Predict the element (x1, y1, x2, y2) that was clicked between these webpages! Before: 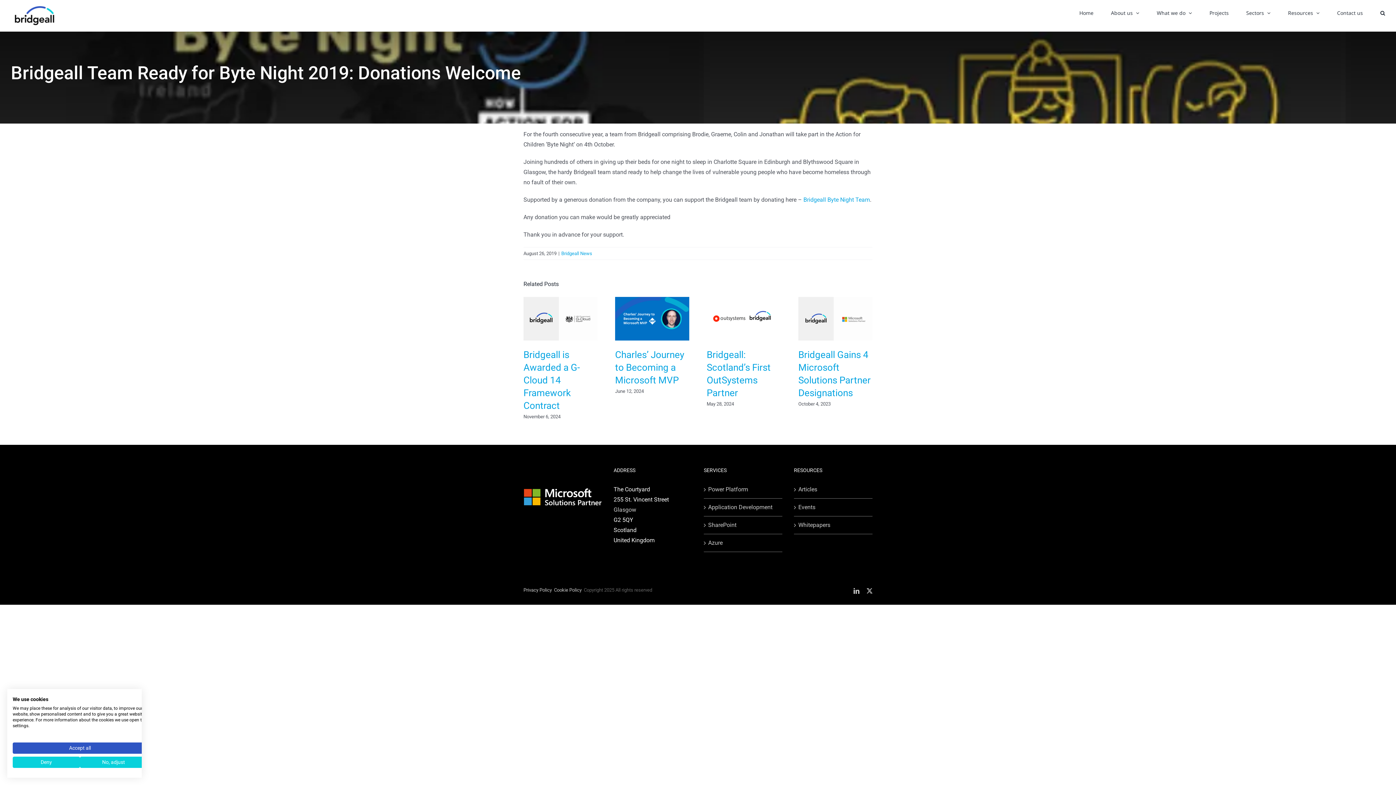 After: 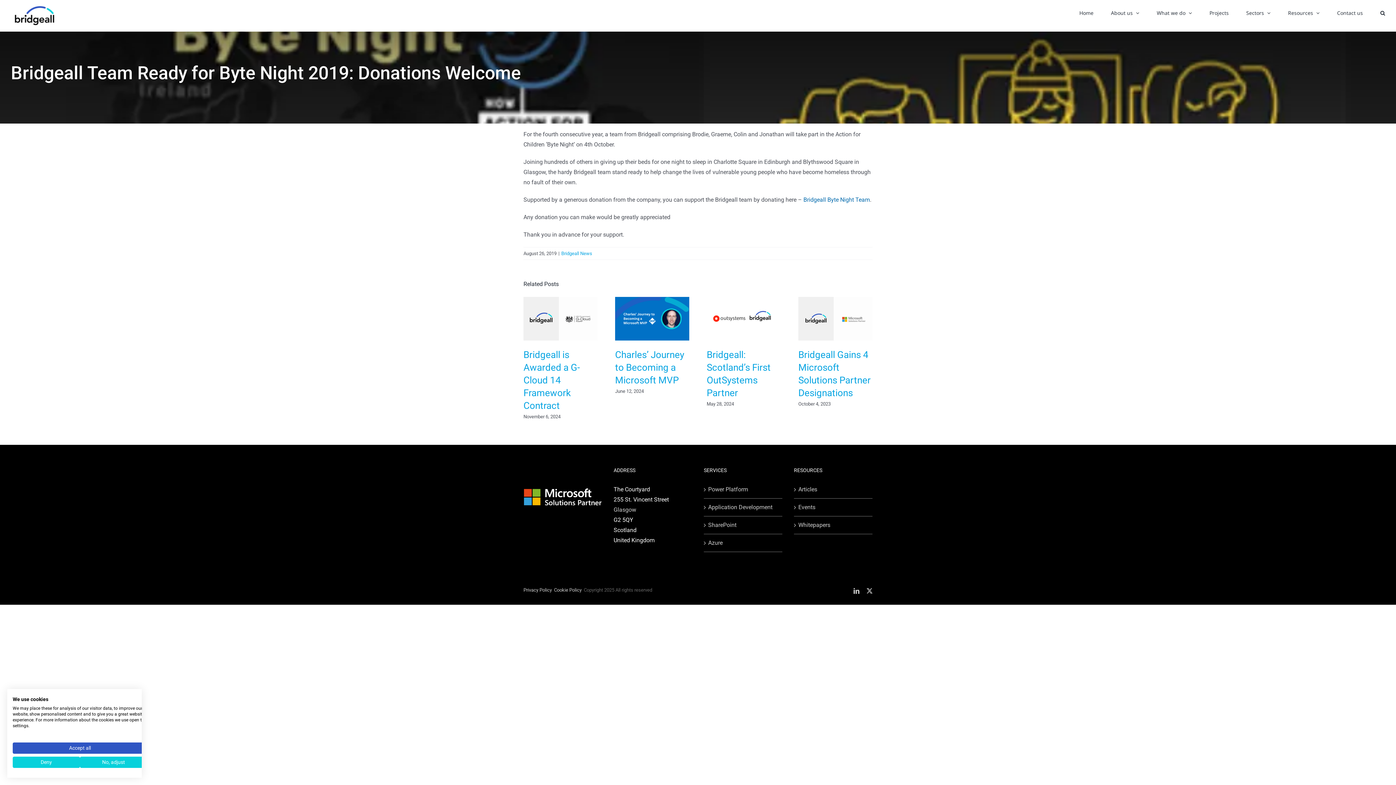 Action: bbox: (803, 196, 870, 203) label: Bridgeall Byte Night Team